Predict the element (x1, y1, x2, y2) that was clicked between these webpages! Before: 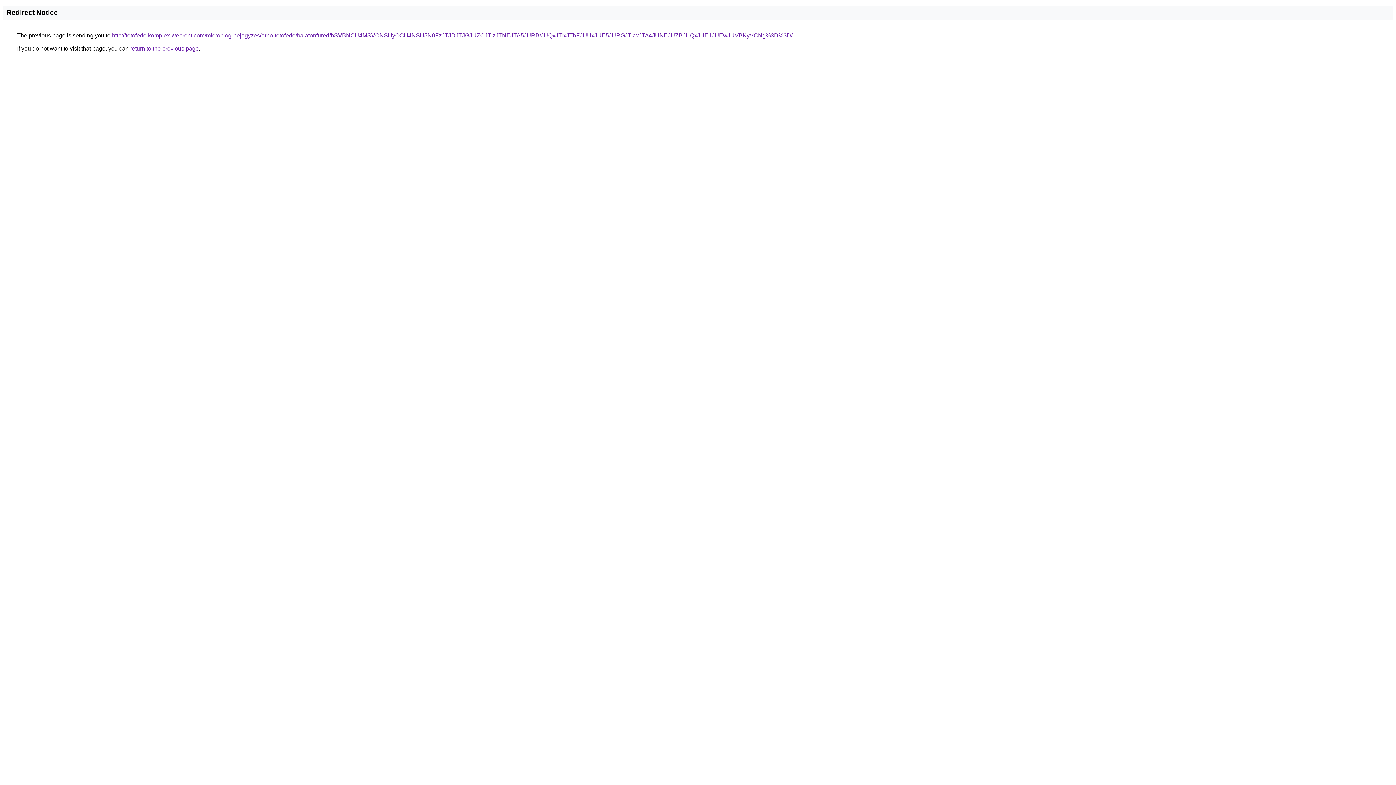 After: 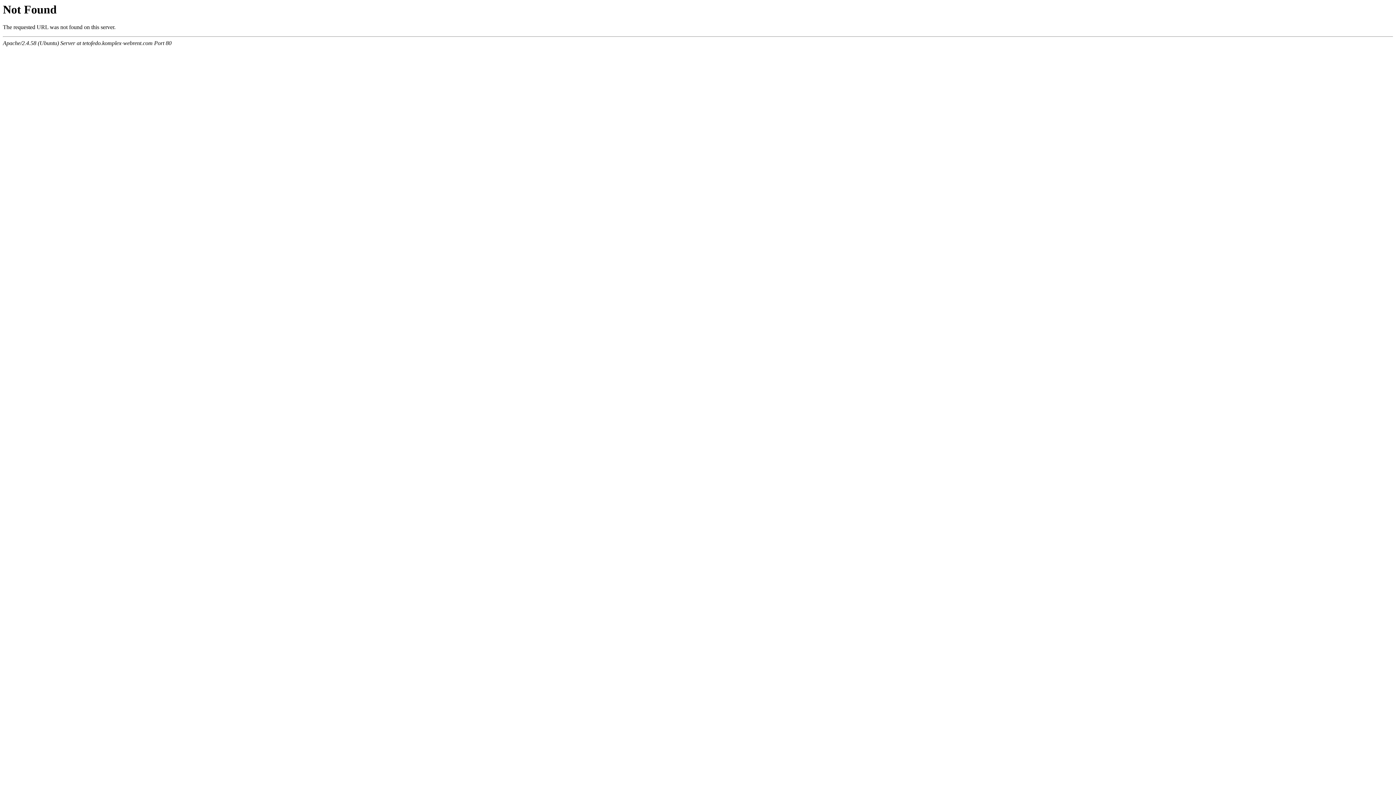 Action: label: http://tetofedo.komplex-webrent.com/microblog-bejegyzes/erno-tetofedo/balatonfured/bSVBNCU4MSVCNSUyOCU4NSU5N0FzJTJDJTJGJUZCJTIzJTNEJTA5JURB/JUQxJTIxJThFJUUxJUE5JURGJTkwJTA4JUNEJUZBJUQxJUE1JUEwJUVBKyVCNg%3D%3D/ bbox: (112, 32, 792, 38)